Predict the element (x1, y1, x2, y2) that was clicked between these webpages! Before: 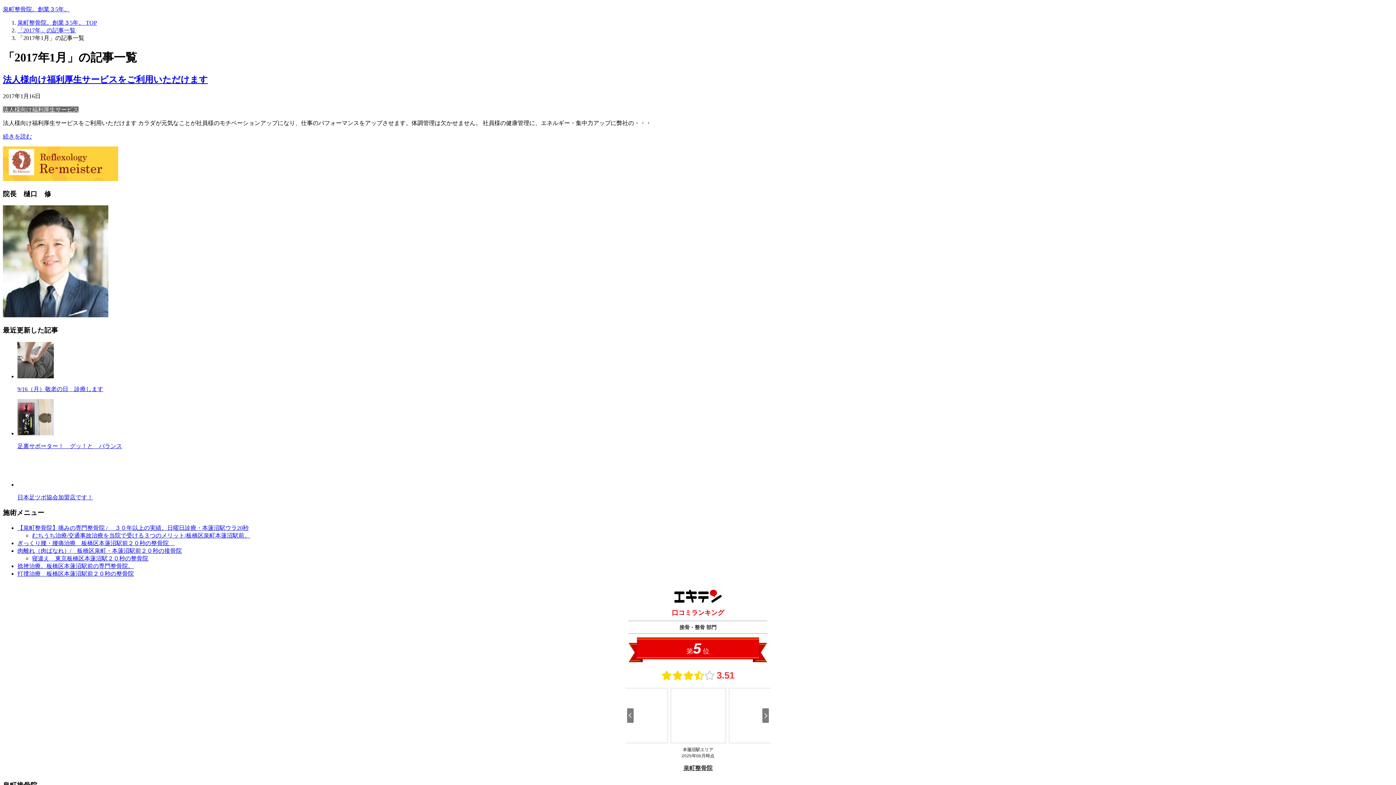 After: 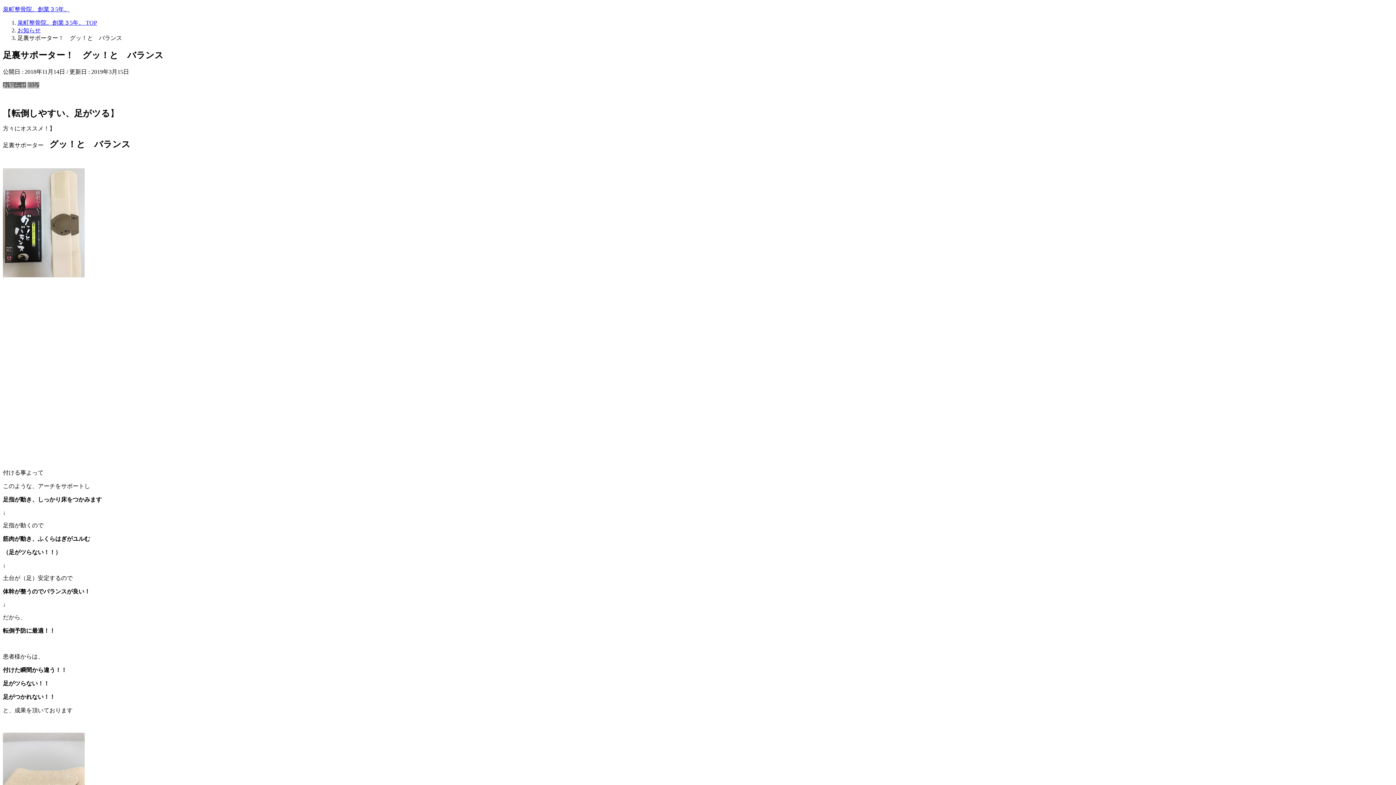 Action: bbox: (17, 430, 53, 436)